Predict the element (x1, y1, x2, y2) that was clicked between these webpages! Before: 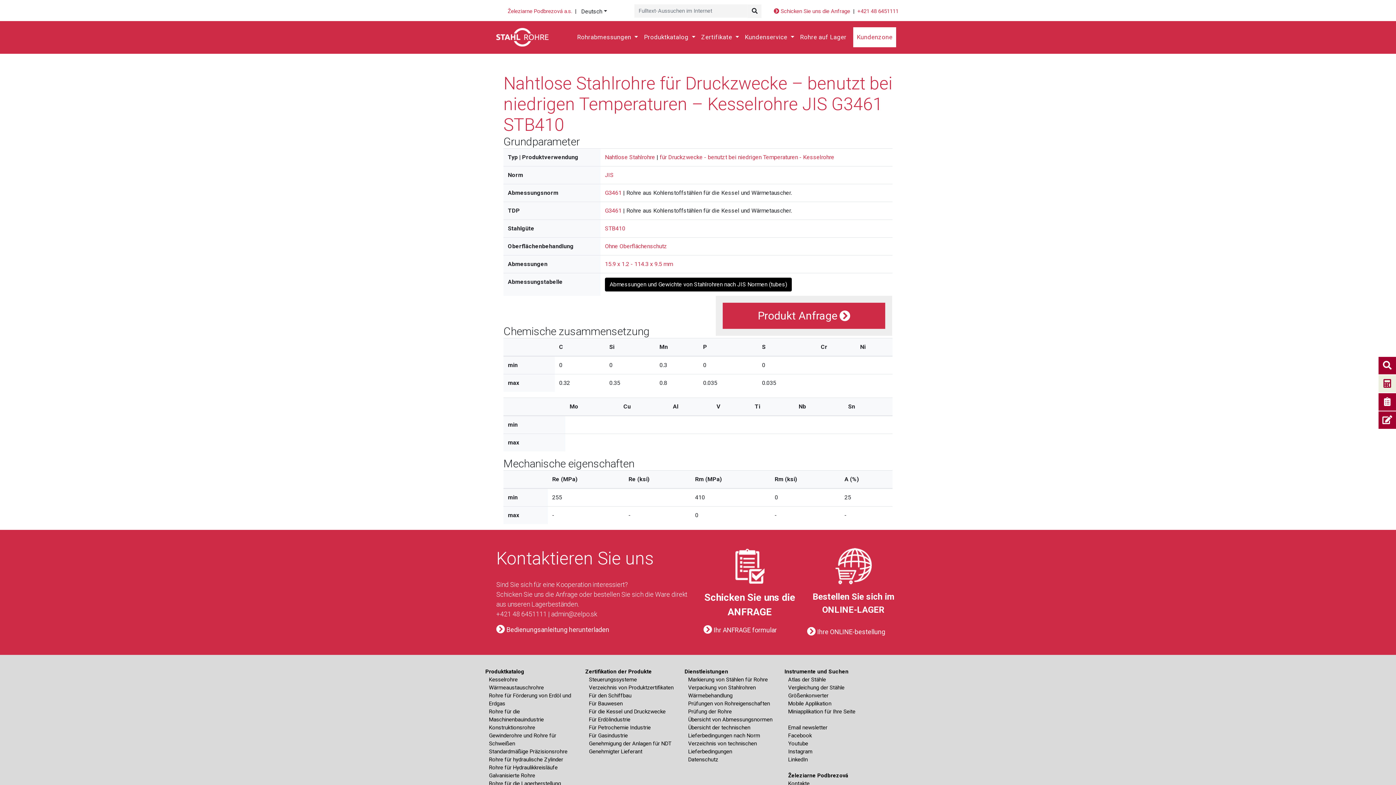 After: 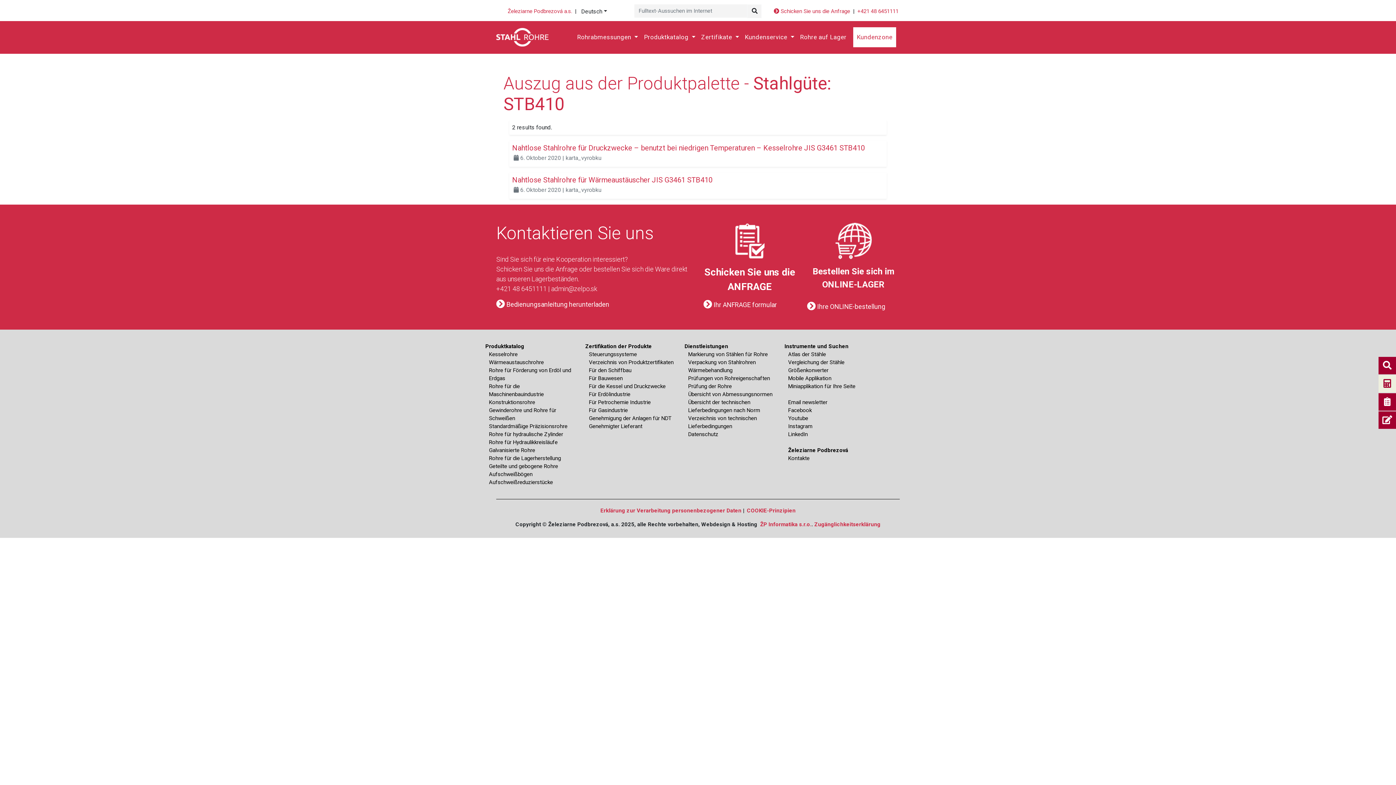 Action: label: STB410 bbox: (605, 225, 625, 232)